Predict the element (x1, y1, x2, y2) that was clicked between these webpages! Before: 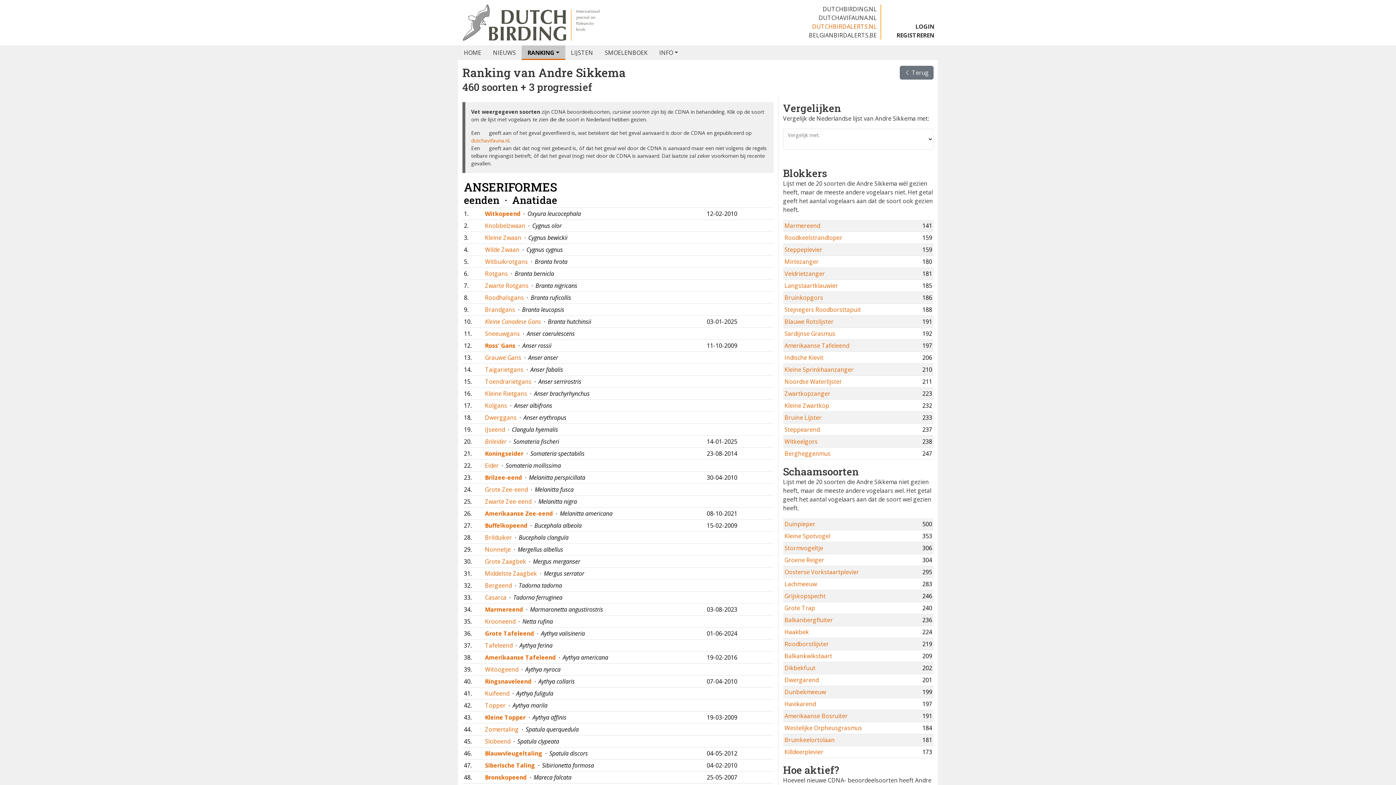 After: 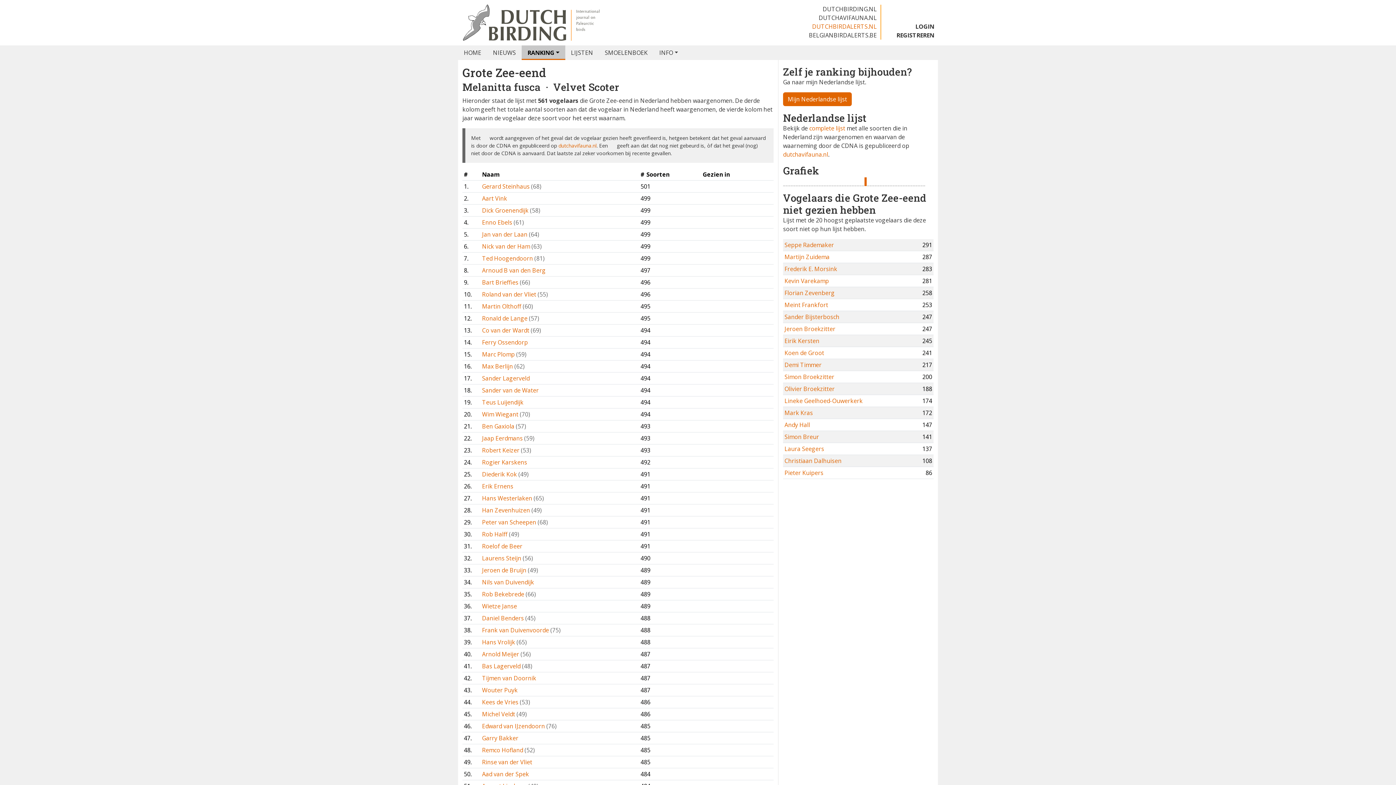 Action: label: Grote Zee-eend  bbox: (485, 485, 529, 493)